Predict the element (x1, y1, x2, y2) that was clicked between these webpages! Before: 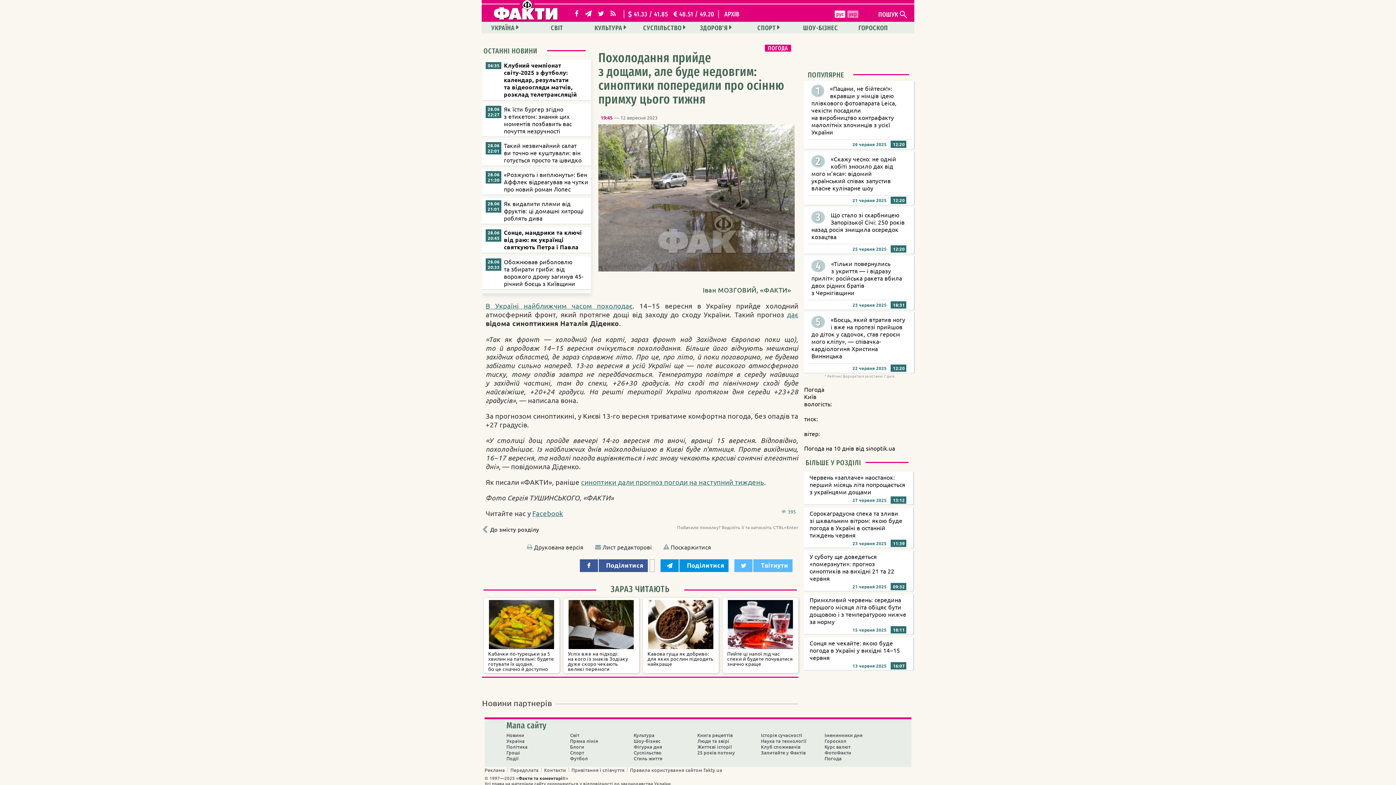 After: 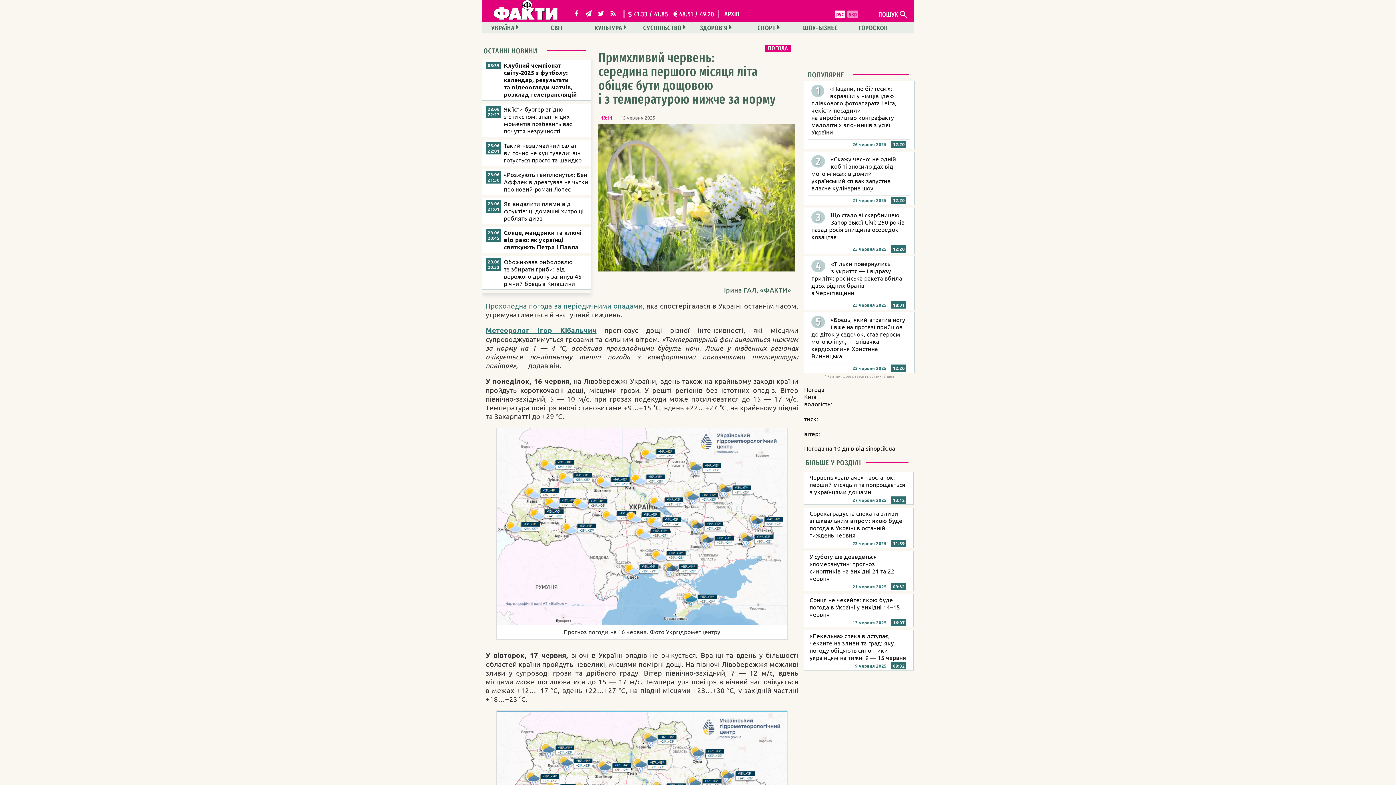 Action: bbox: (804, 594, 914, 635) label: Примхливий червень: середина першого місяця літа обіцяє бути дощовою і з температурою нижче за норму